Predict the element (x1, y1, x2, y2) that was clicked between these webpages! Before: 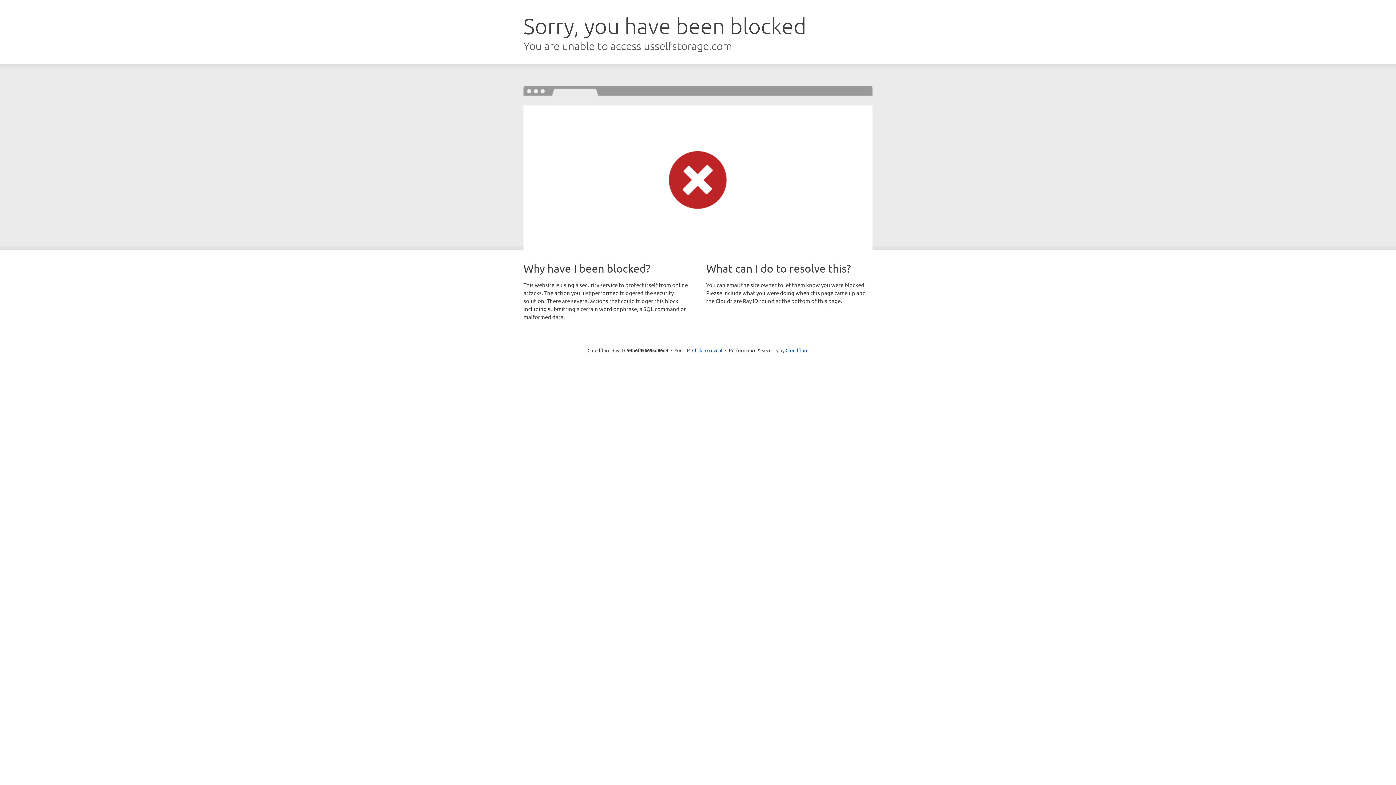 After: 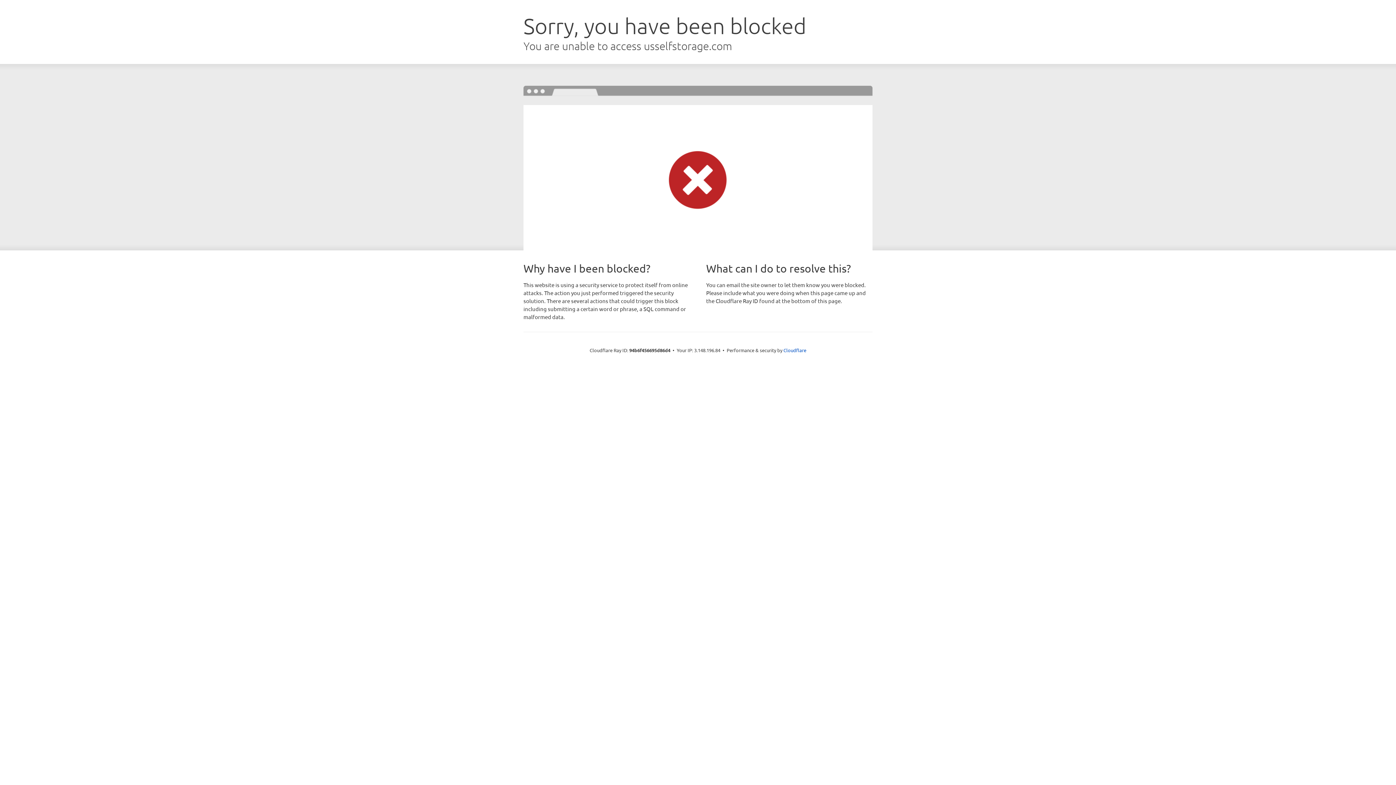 Action: label: Click to reveal bbox: (692, 346, 722, 353)